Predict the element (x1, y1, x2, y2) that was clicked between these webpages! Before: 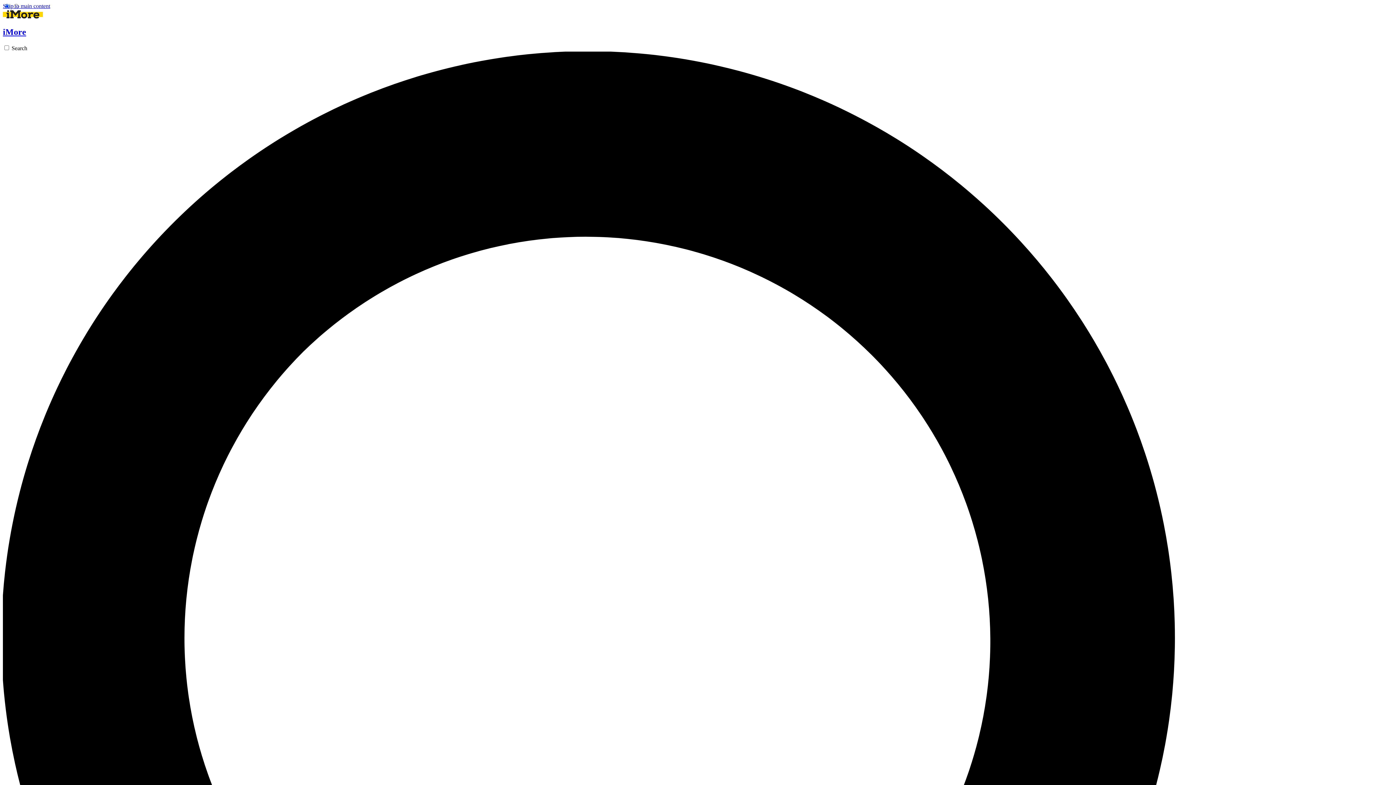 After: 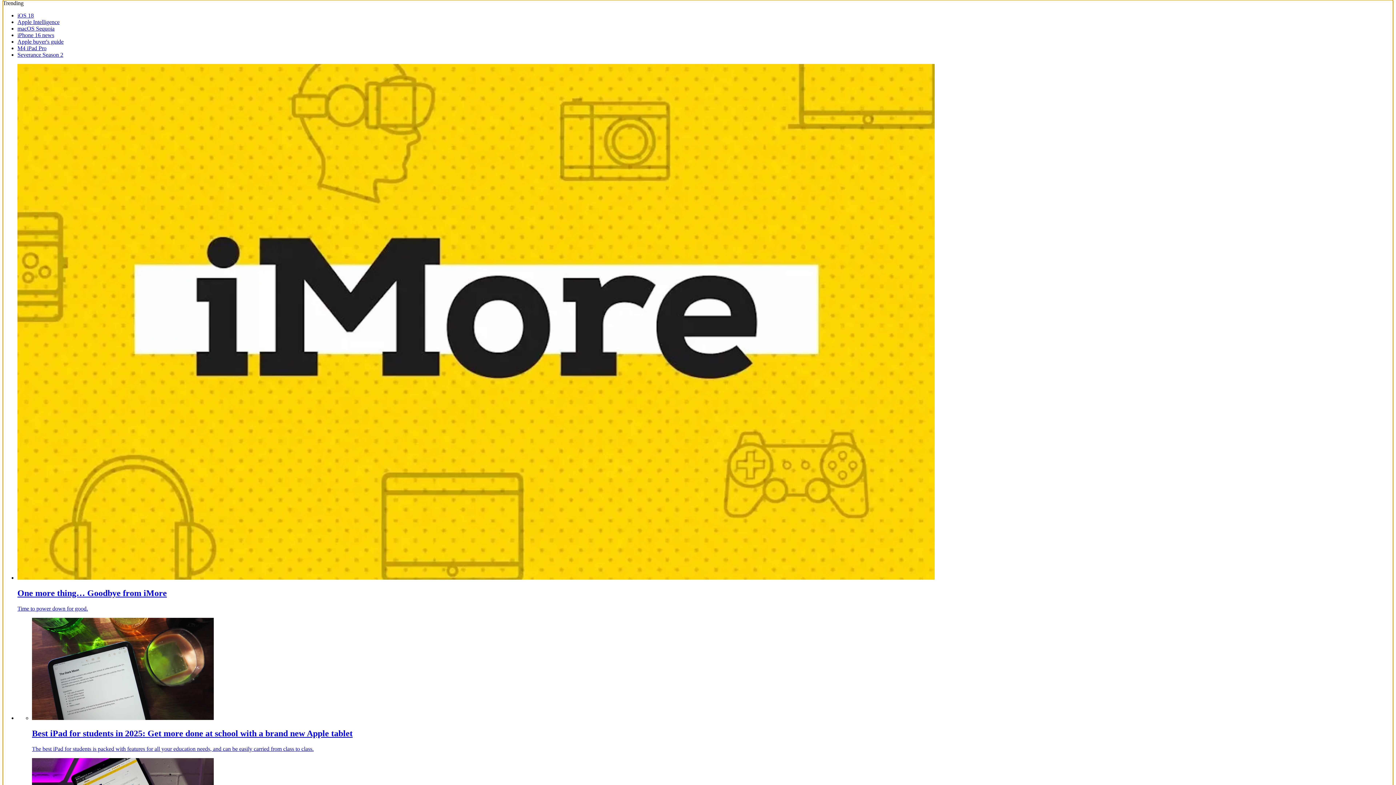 Action: bbox: (2, 2, 50, 9) label: Skip to main content